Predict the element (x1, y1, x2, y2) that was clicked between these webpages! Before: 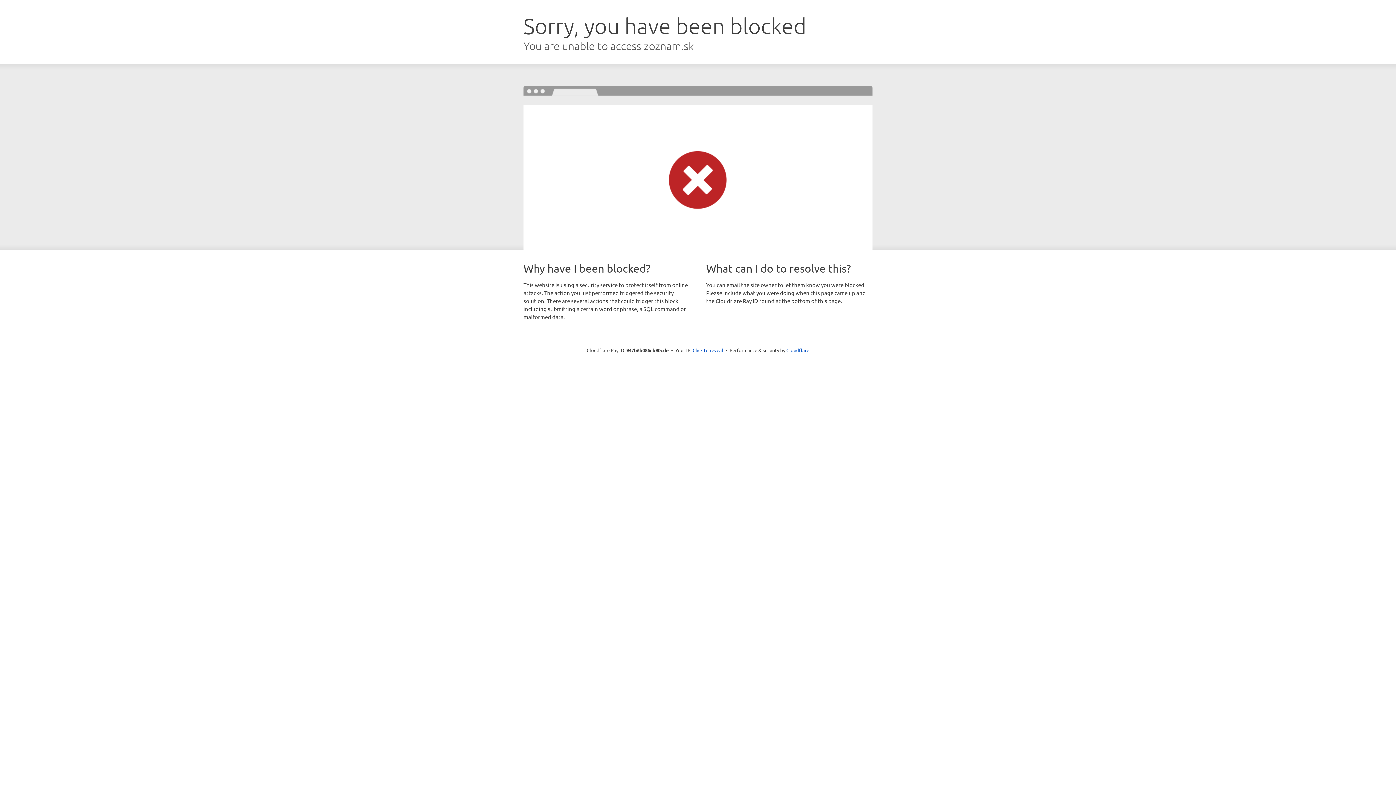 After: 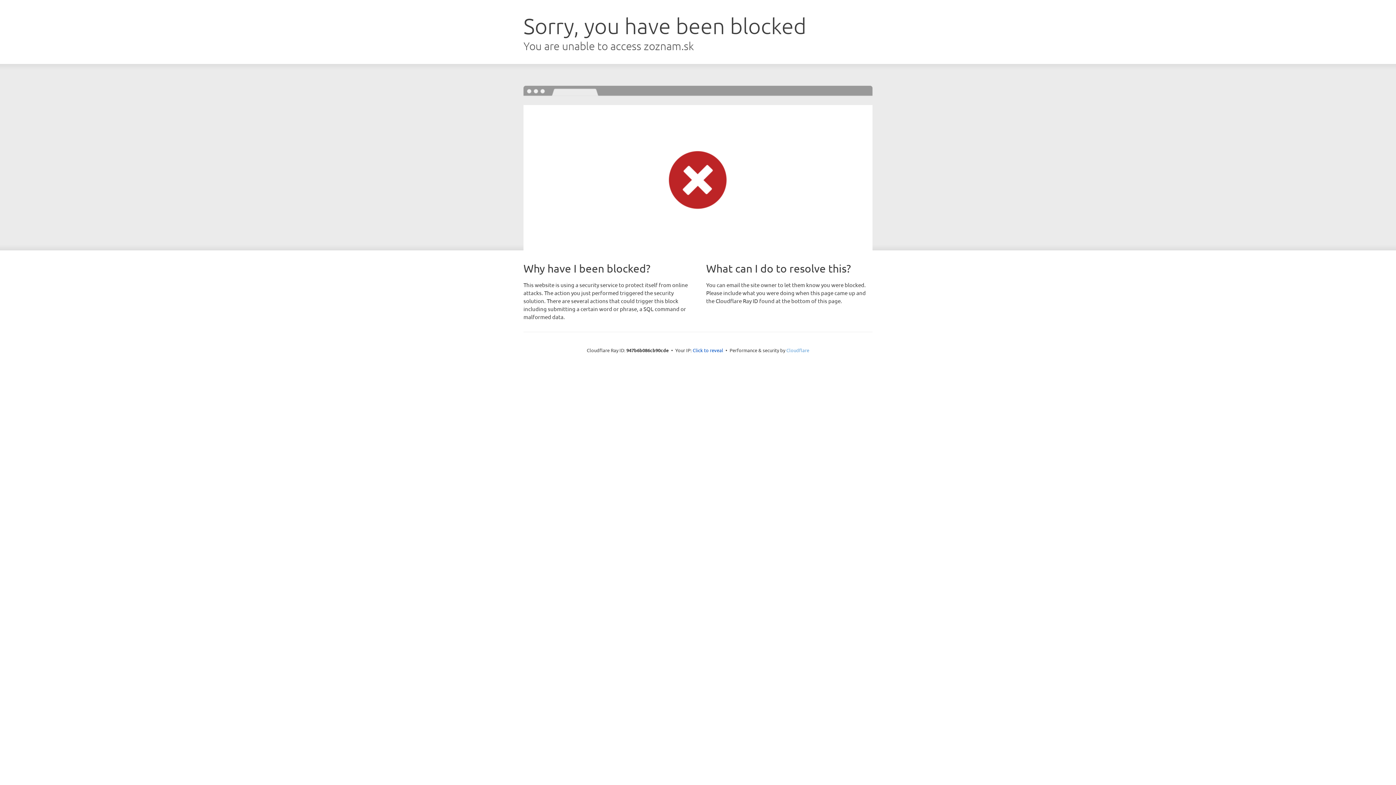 Action: label: Cloudflare bbox: (786, 347, 809, 353)